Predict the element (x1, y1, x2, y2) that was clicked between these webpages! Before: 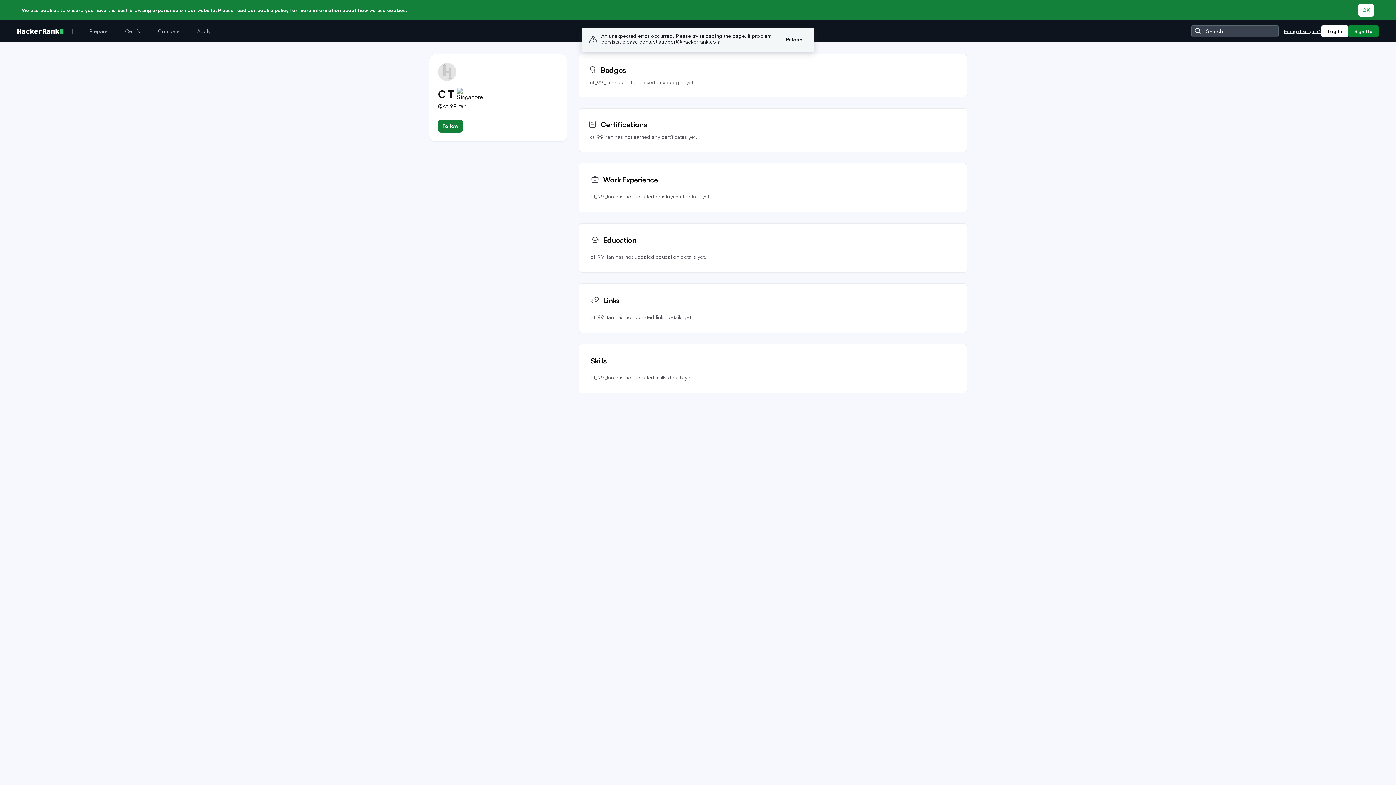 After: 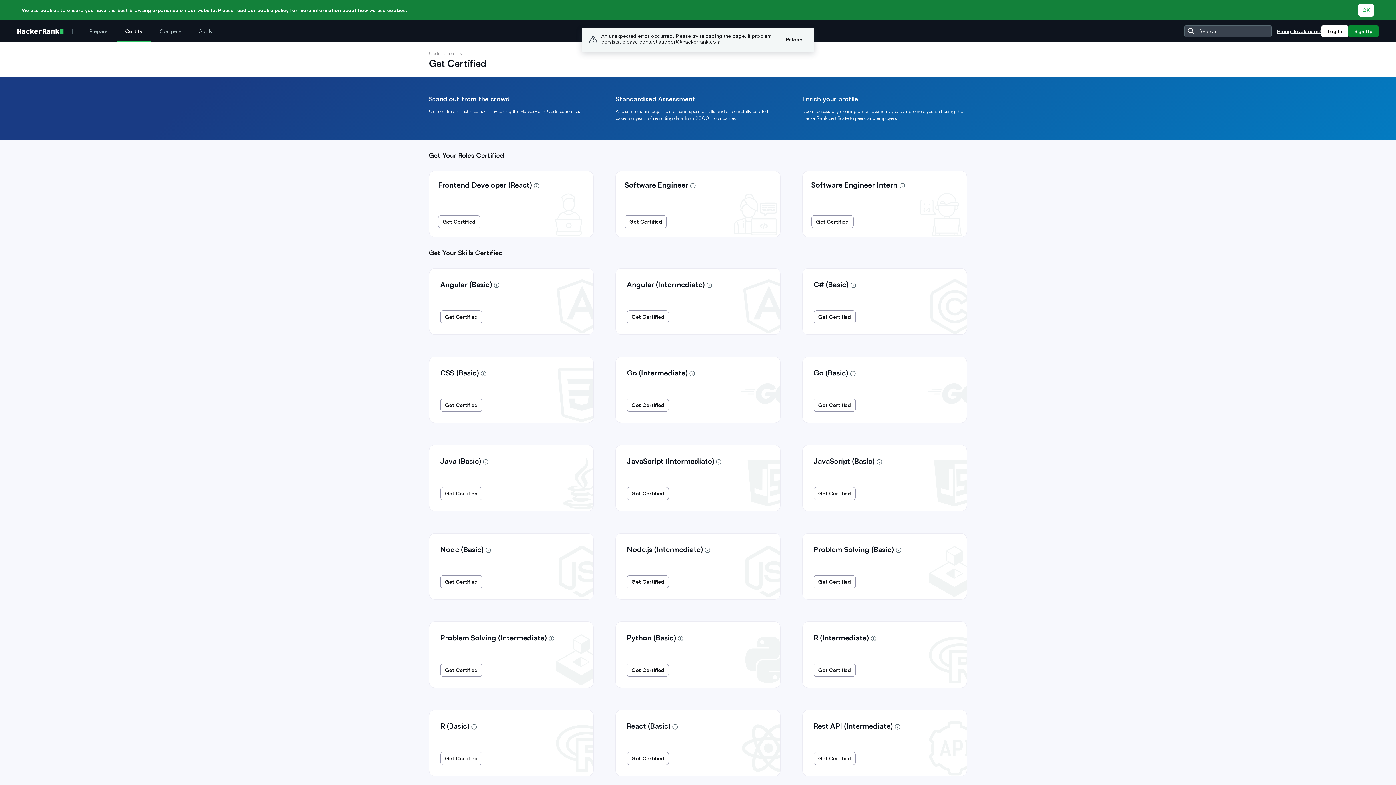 Action: label: Certify bbox: (116, 20, 149, 42)